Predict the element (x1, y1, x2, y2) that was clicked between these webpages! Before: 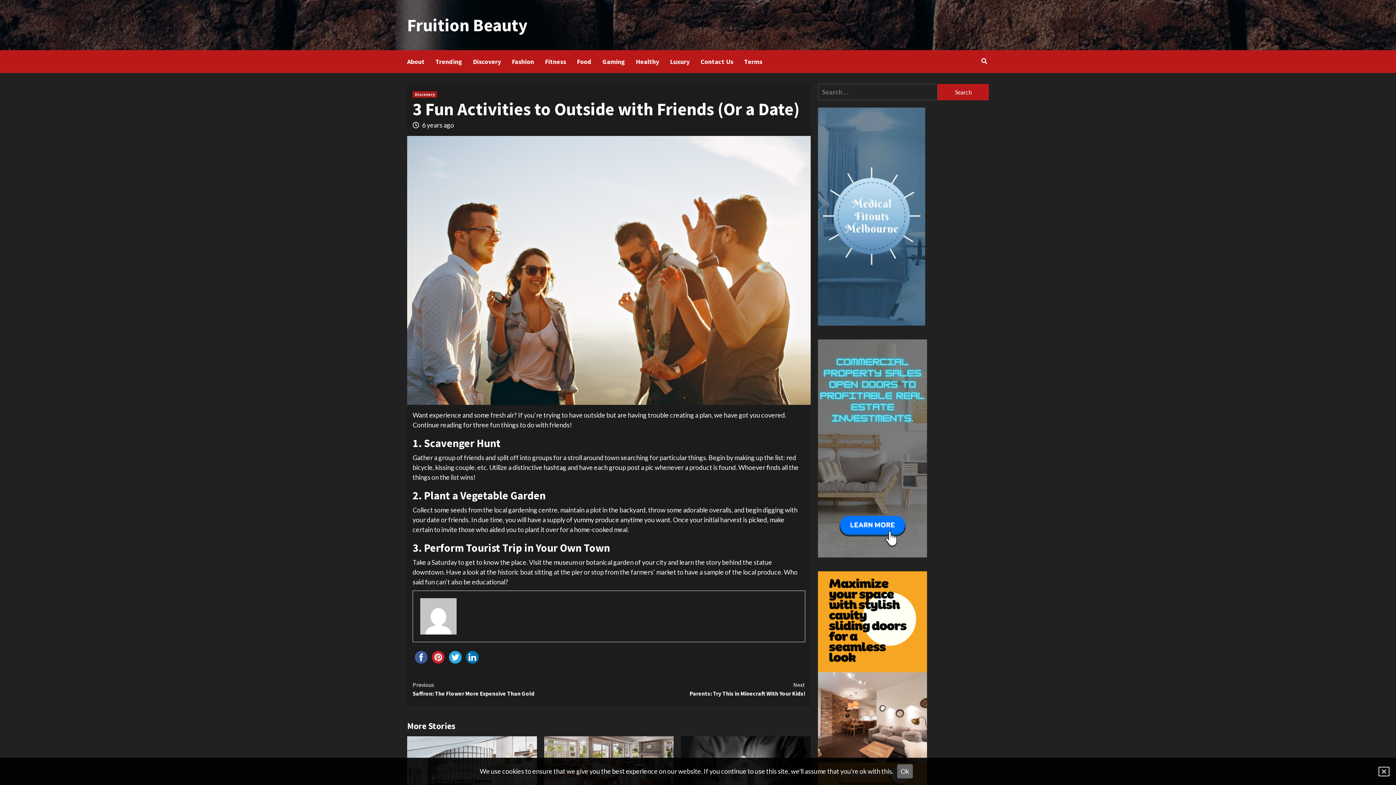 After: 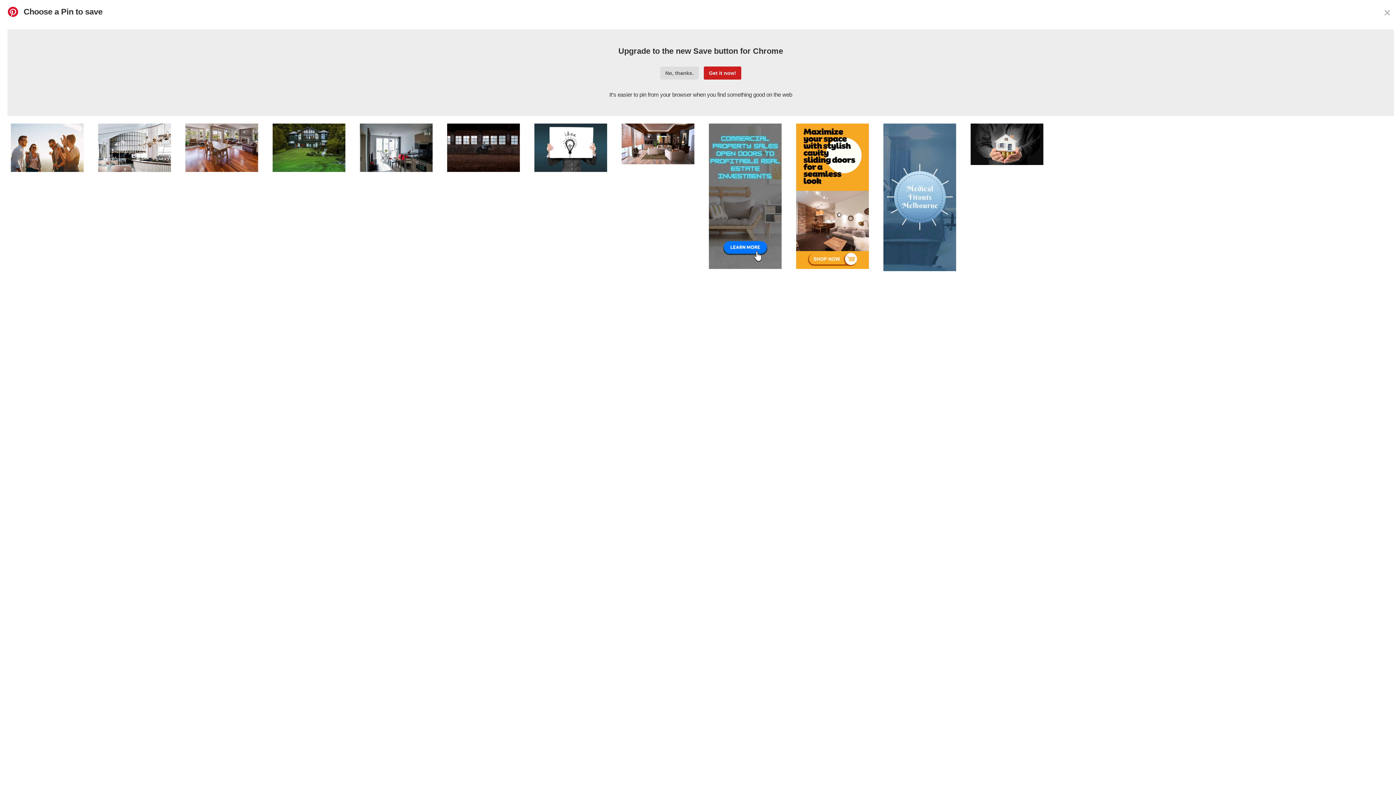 Action: bbox: (429, 654, 446, 659)